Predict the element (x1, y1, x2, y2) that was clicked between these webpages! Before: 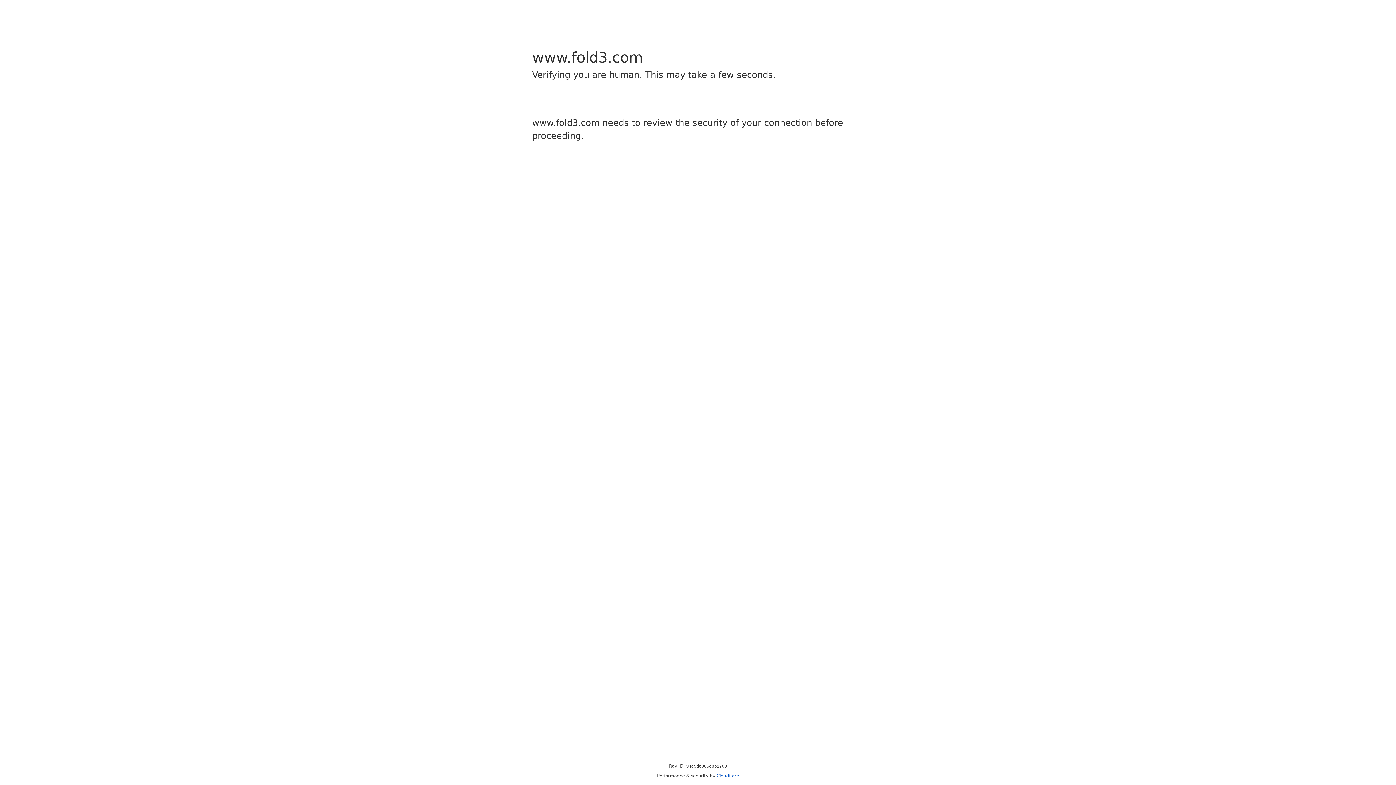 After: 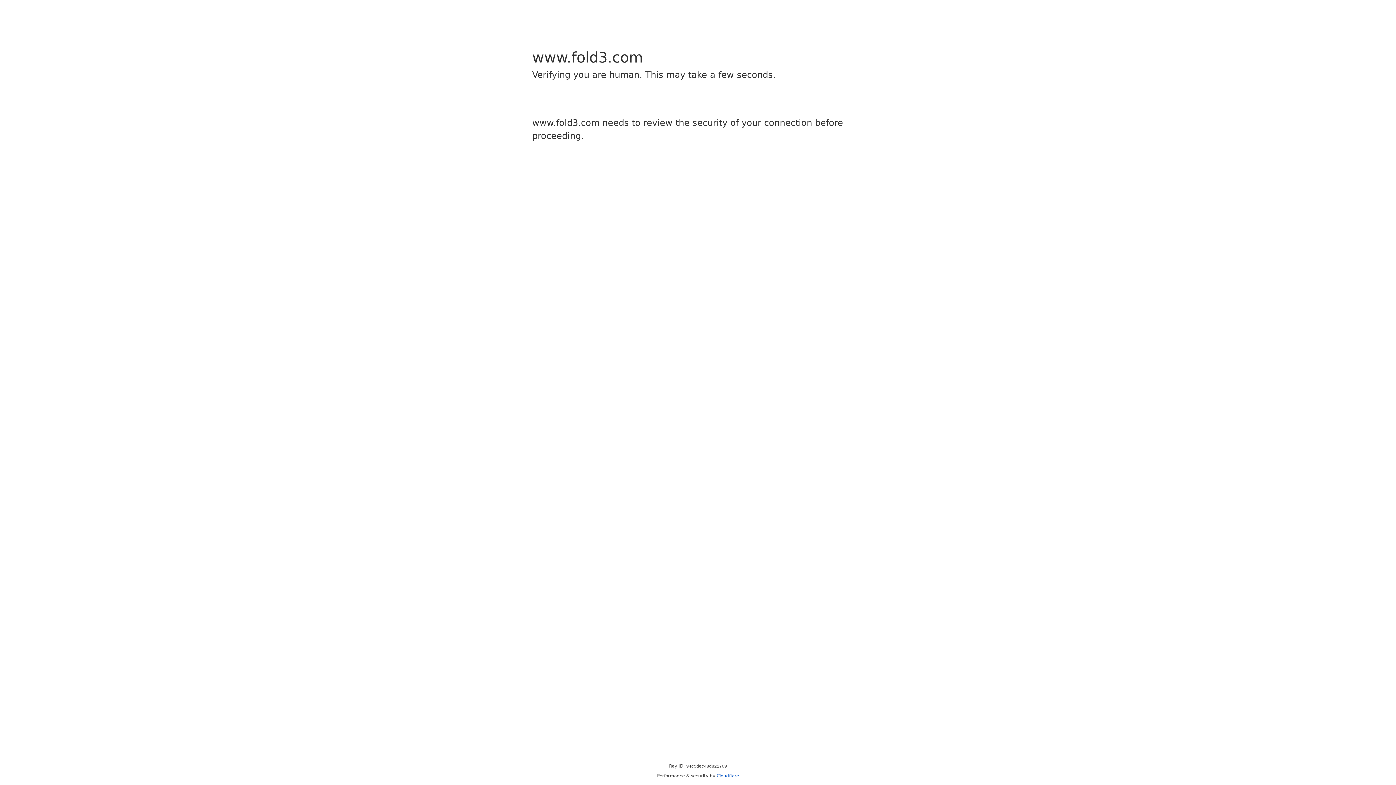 Action: label: Cloudflare bbox: (716, 773, 739, 778)